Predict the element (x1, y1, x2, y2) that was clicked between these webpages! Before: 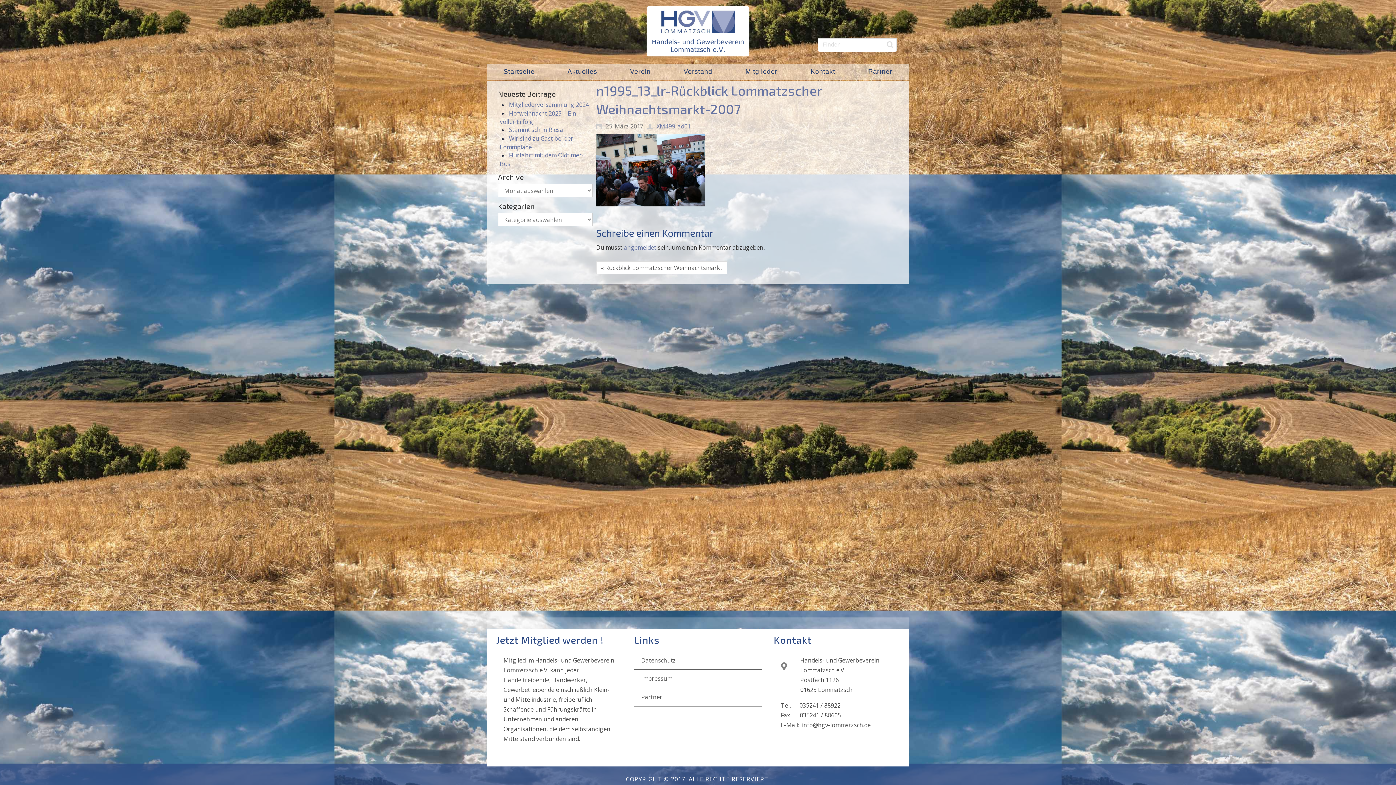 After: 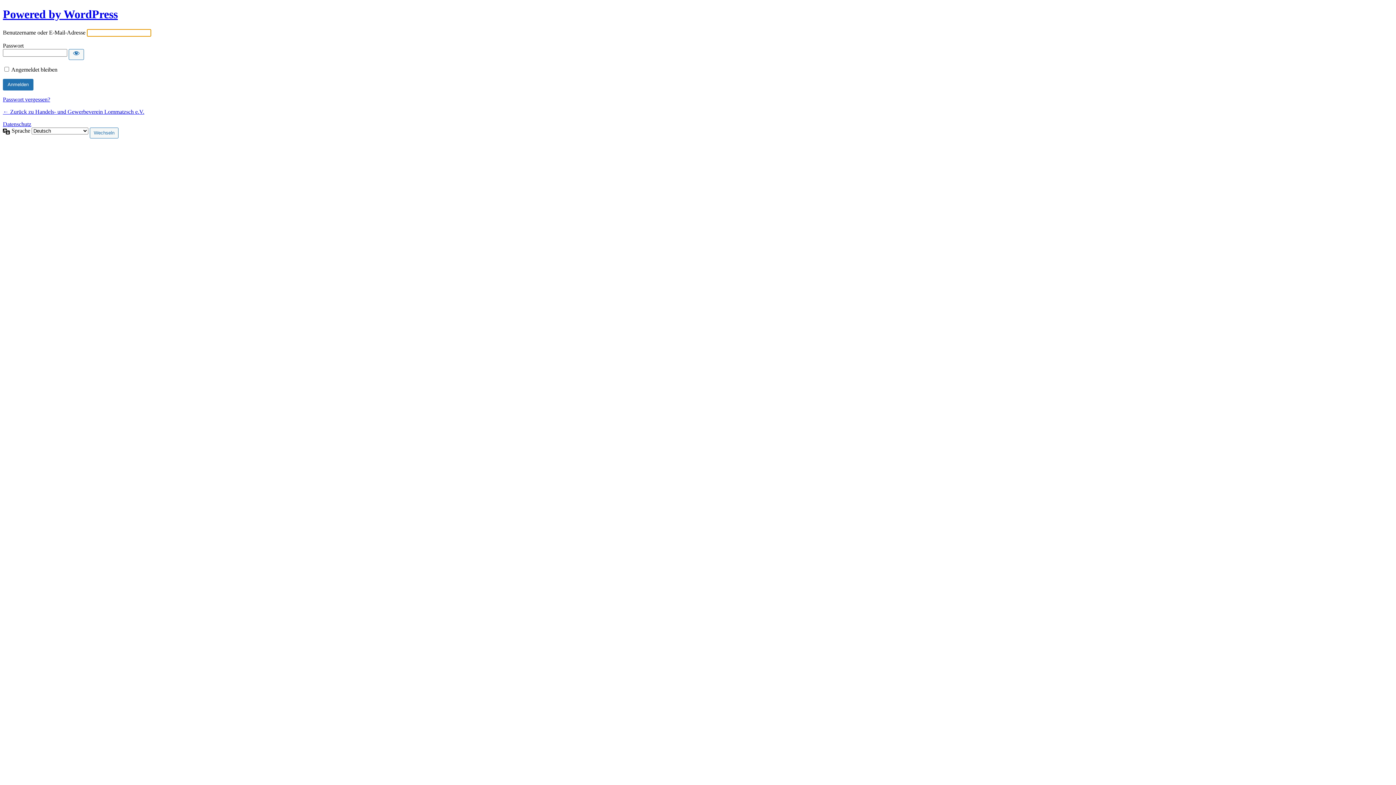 Action: label: angemeldet bbox: (624, 243, 656, 251)